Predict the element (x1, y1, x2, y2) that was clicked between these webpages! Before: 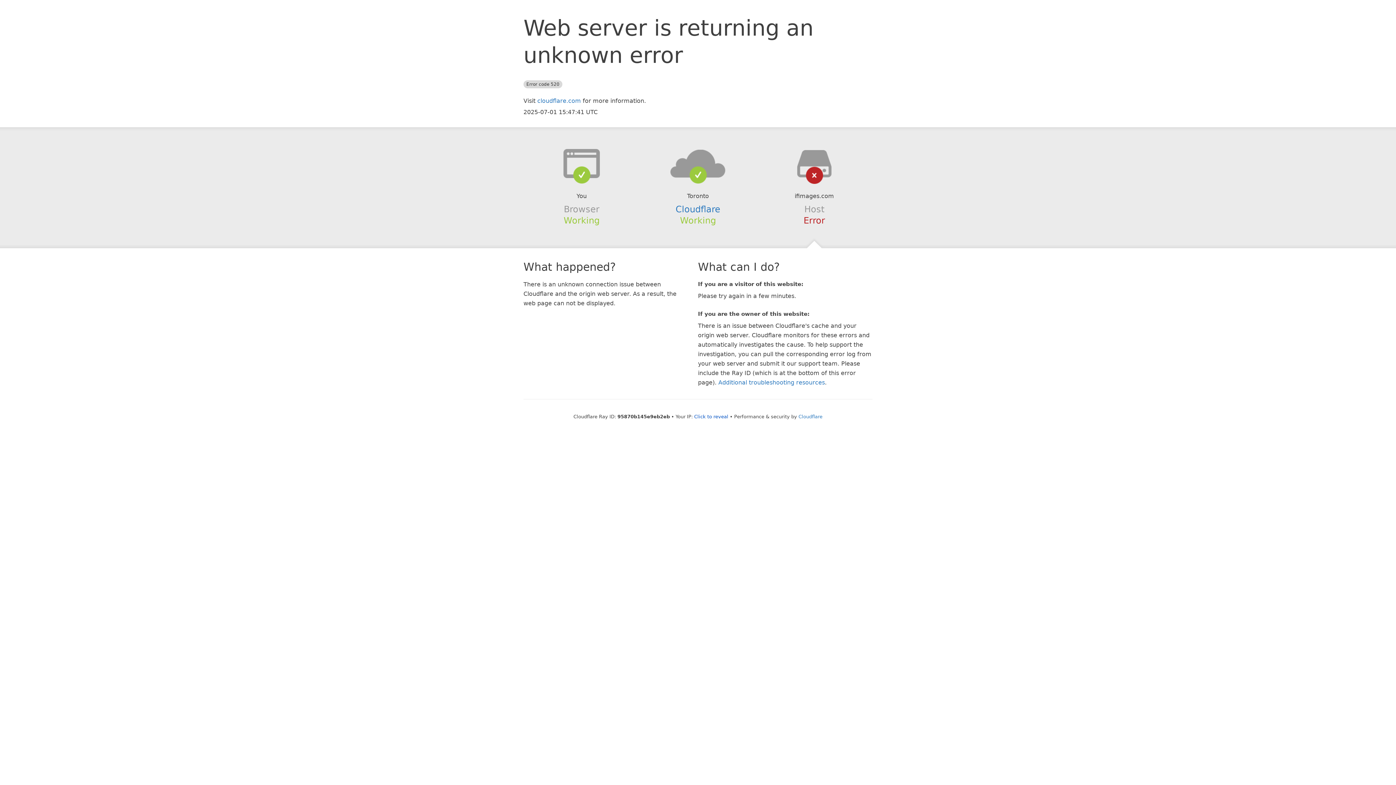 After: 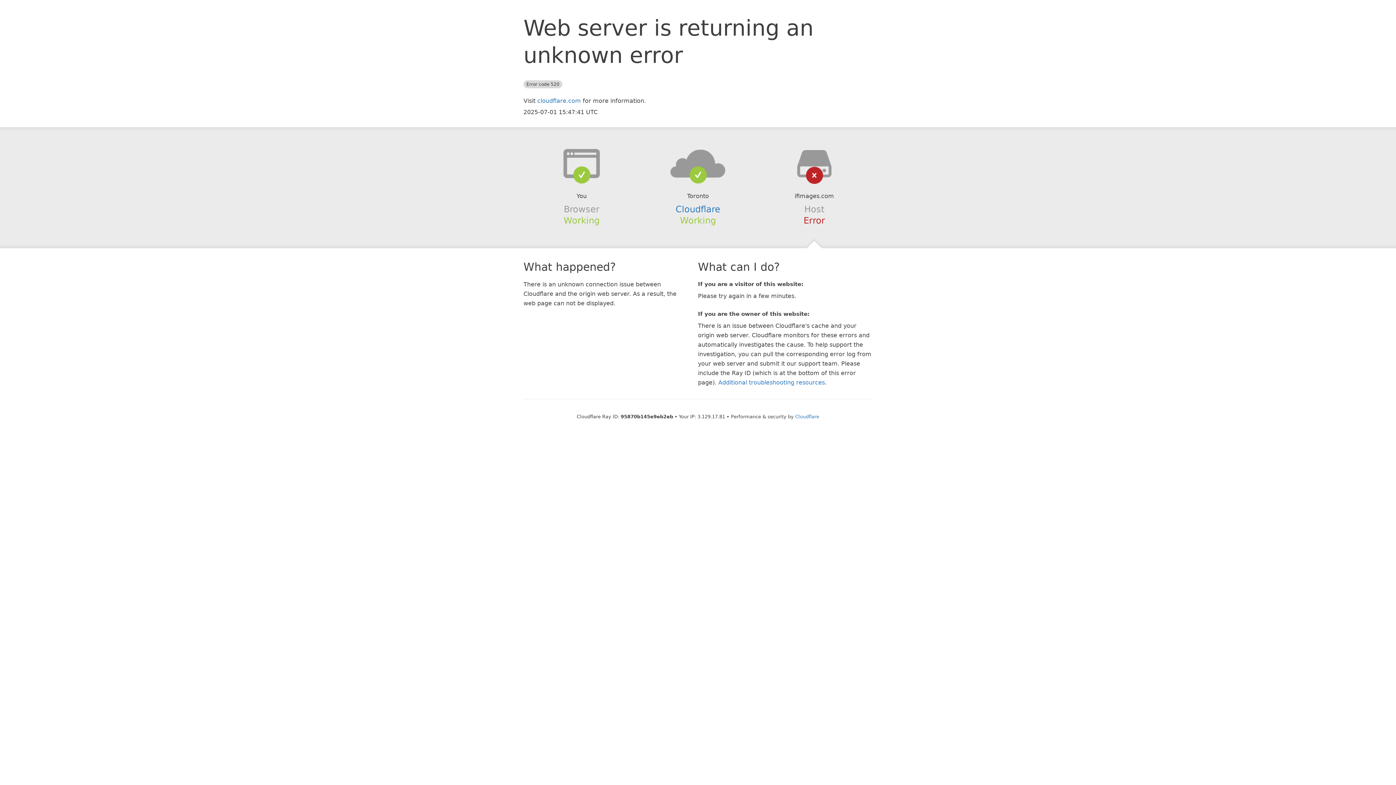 Action: label: Click to reveal bbox: (694, 414, 728, 419)